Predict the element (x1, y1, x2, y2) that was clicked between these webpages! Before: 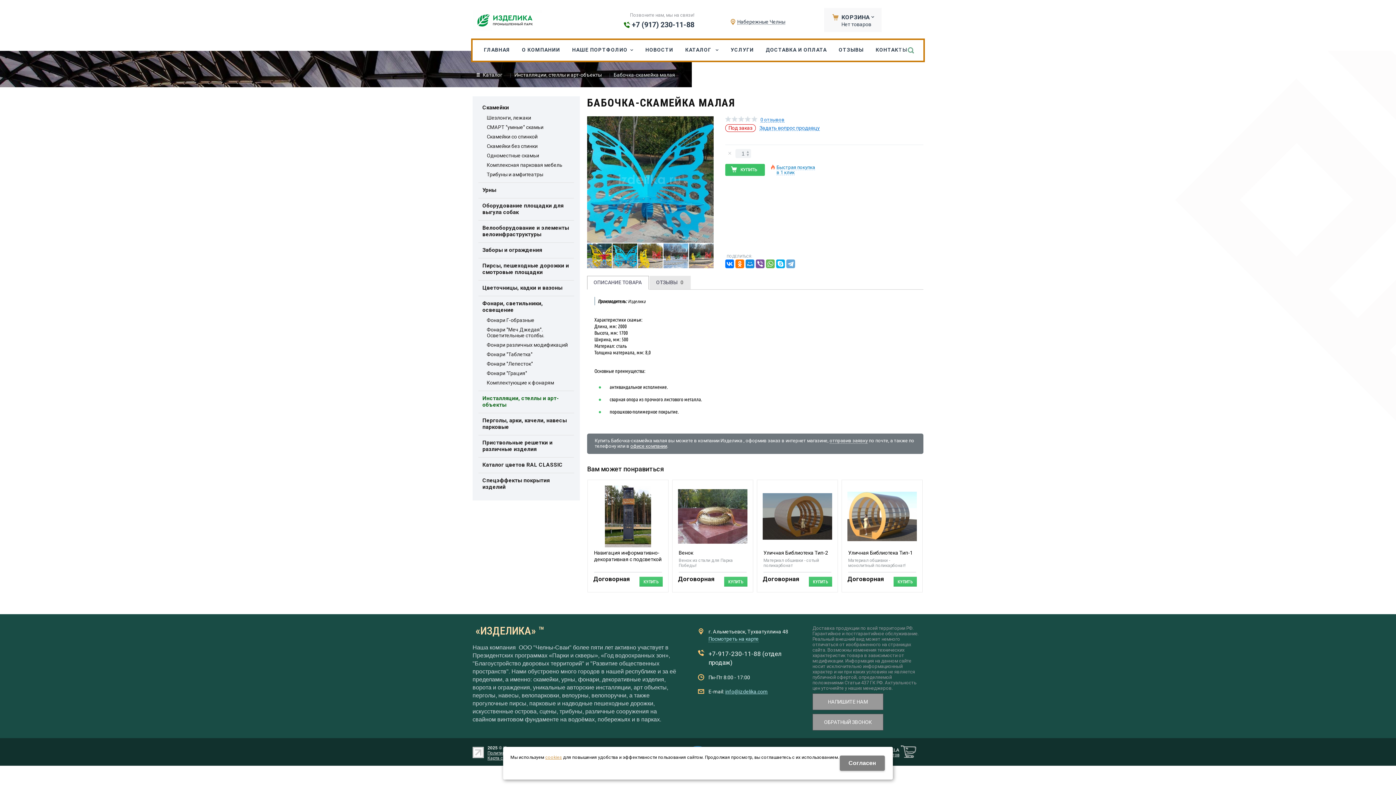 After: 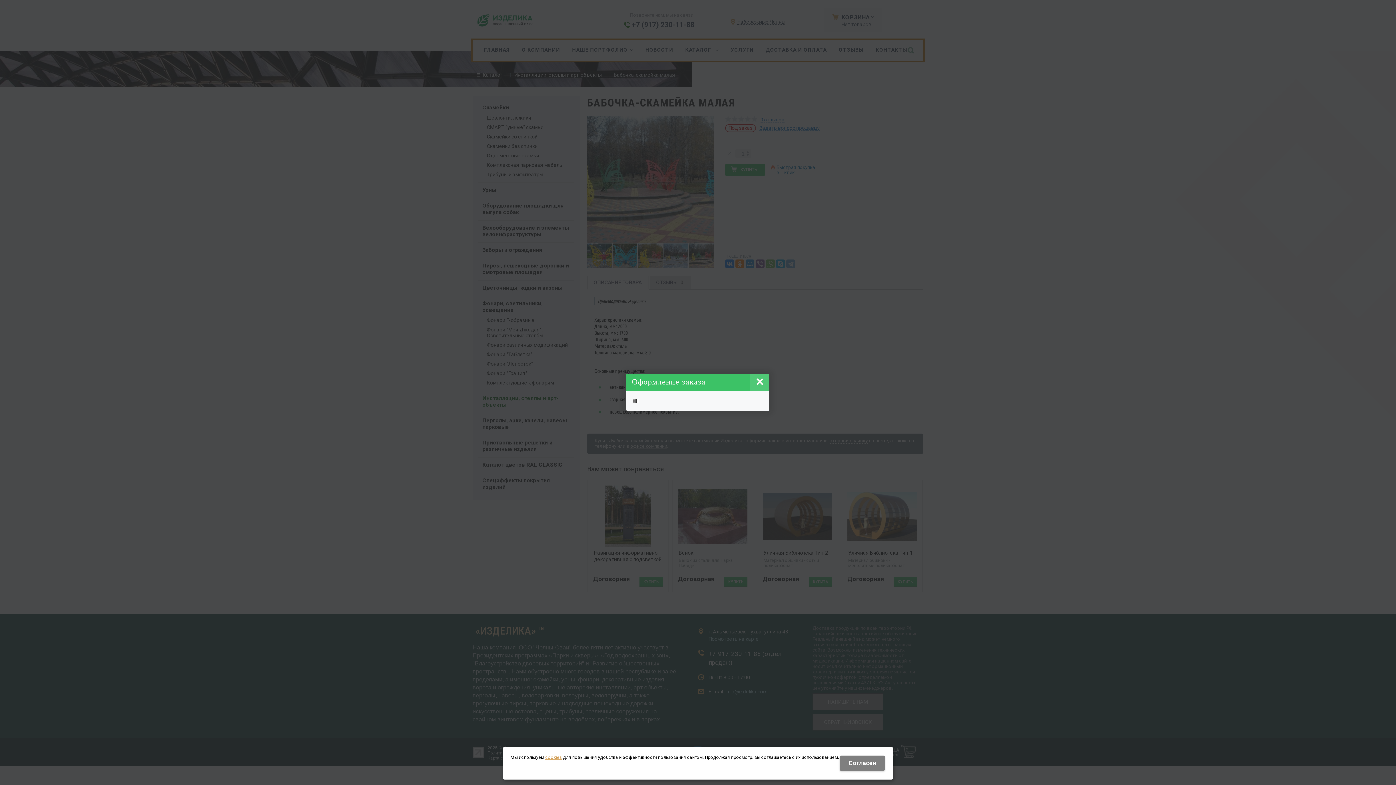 Action: label: отправив заявку bbox: (829, 438, 868, 444)